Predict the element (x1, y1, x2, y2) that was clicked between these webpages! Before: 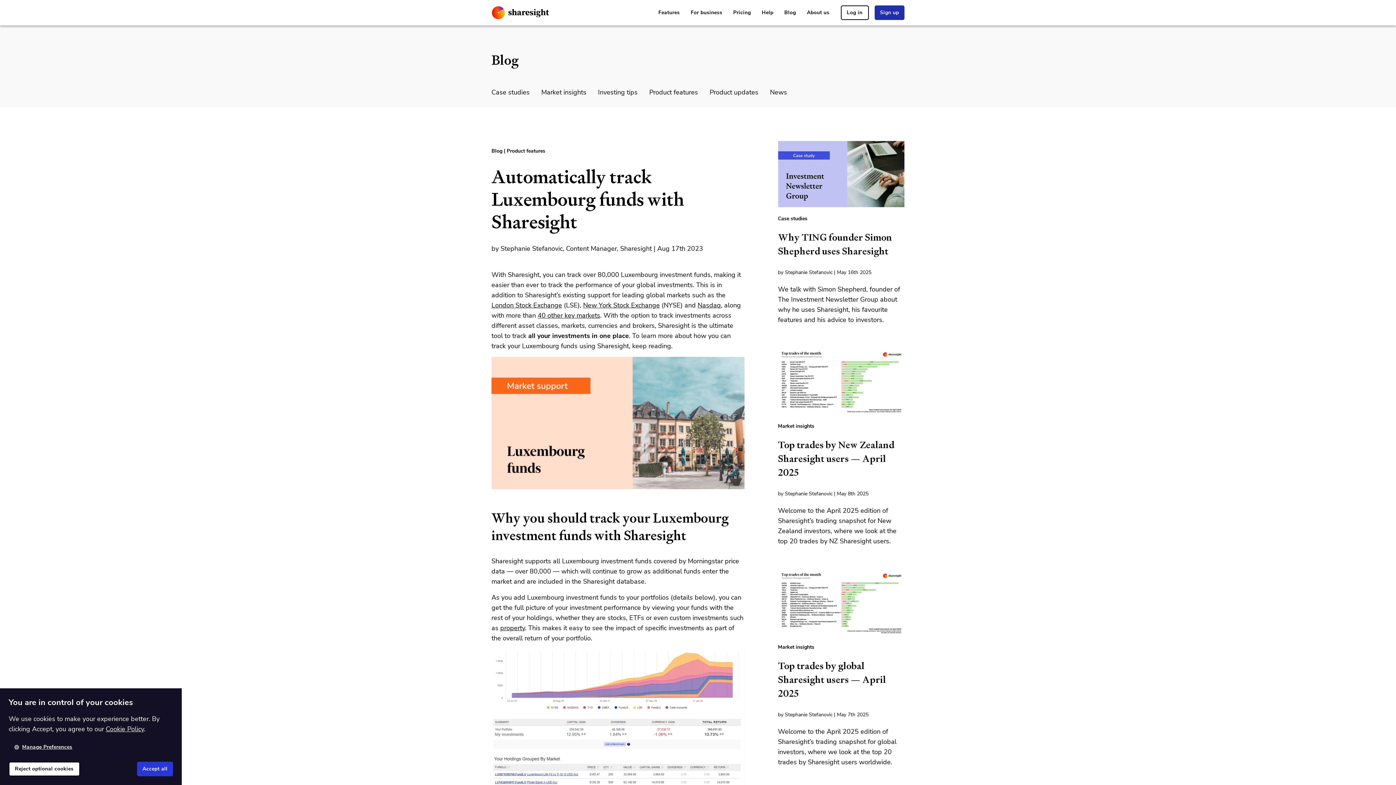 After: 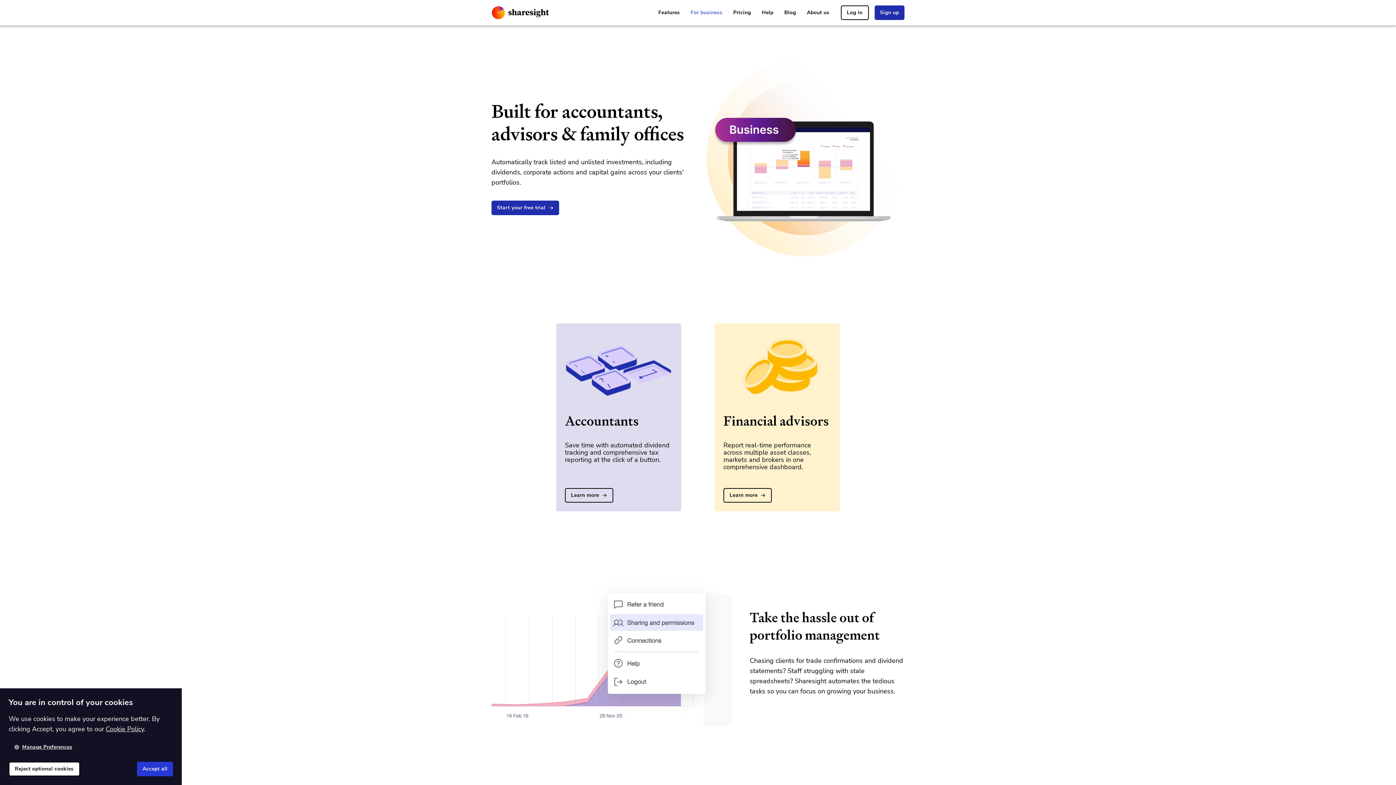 Action: label: For business bbox: (675, 5, 721, 20)